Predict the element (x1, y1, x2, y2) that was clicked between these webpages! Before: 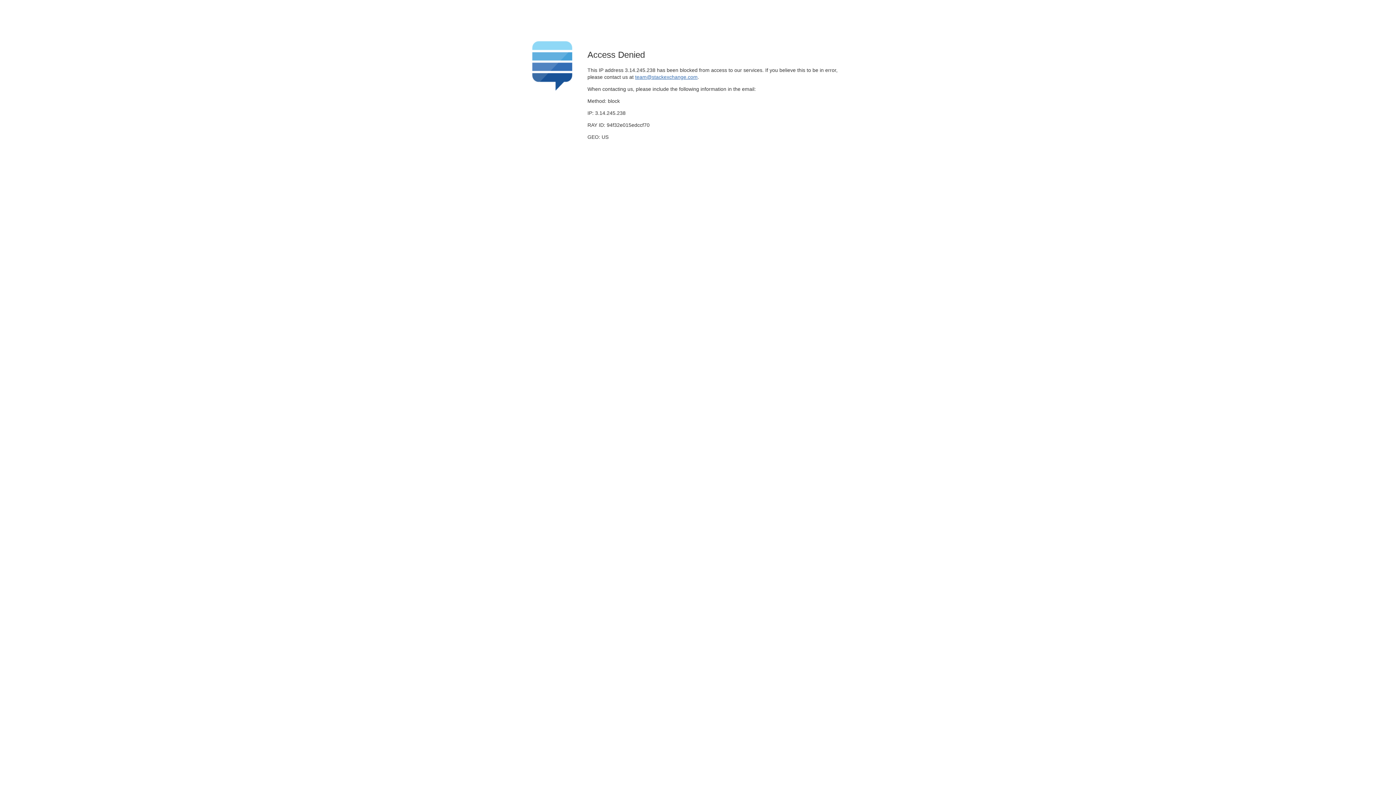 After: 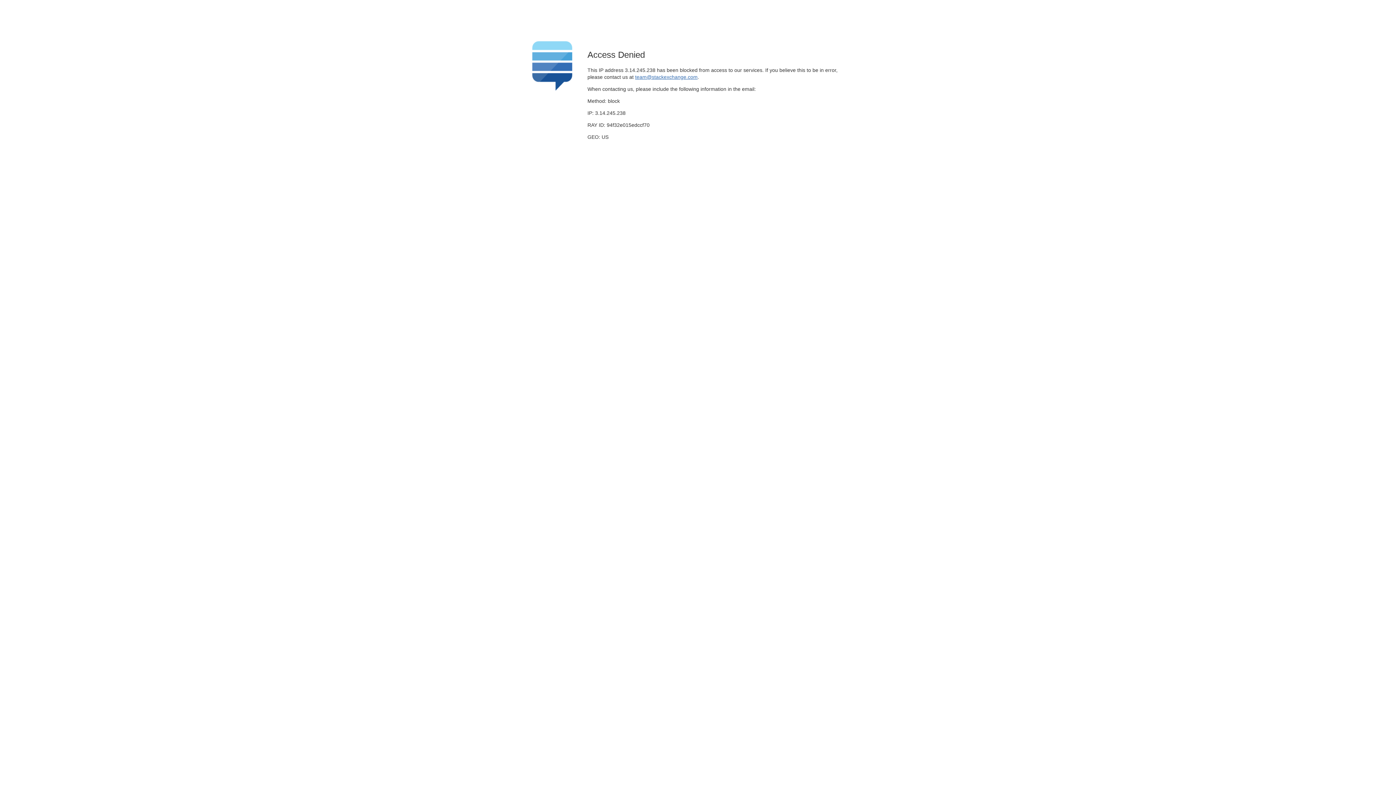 Action: bbox: (635, 74, 697, 79) label: team@stackexchange.com